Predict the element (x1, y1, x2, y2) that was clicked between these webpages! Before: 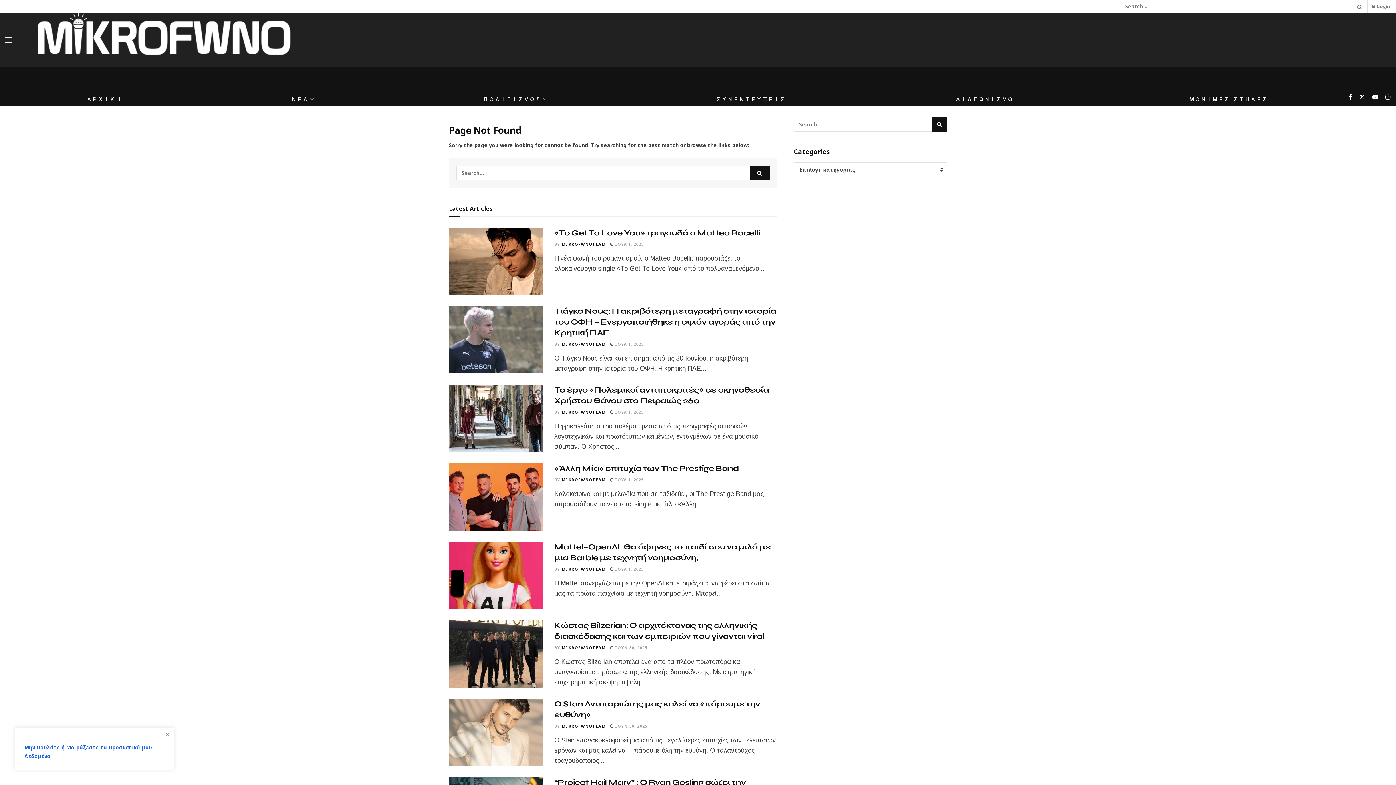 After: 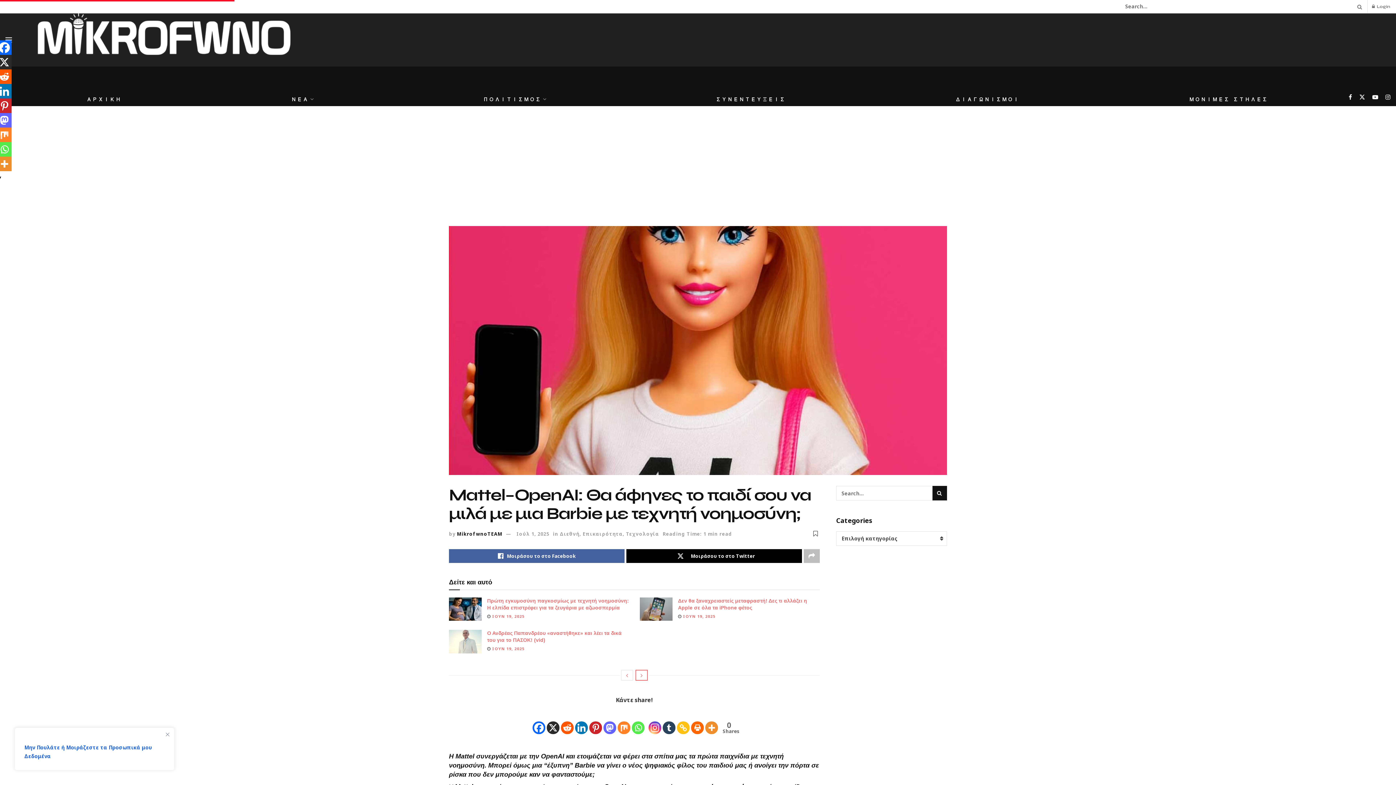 Action: label:  ΙΟΥΛ 1, 2025 bbox: (610, 566, 644, 572)